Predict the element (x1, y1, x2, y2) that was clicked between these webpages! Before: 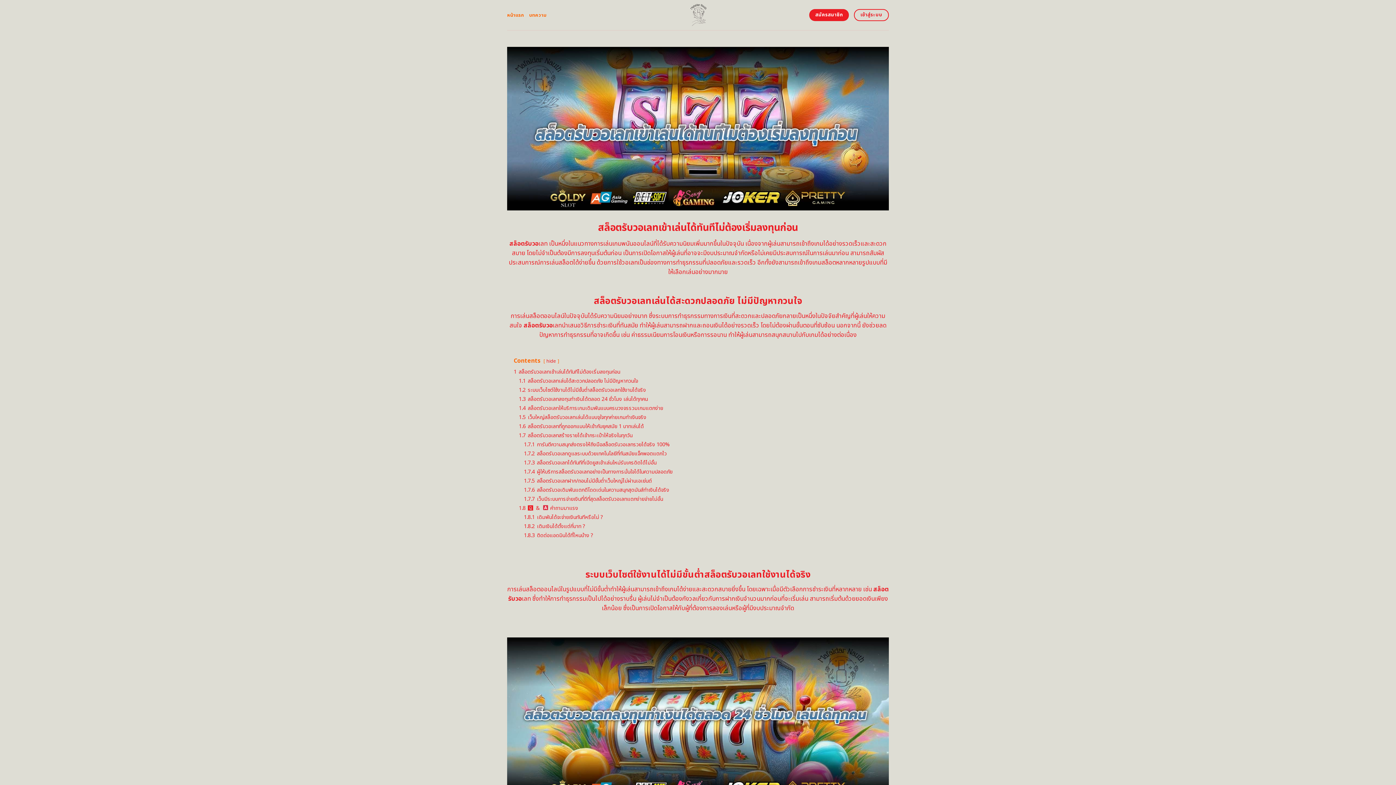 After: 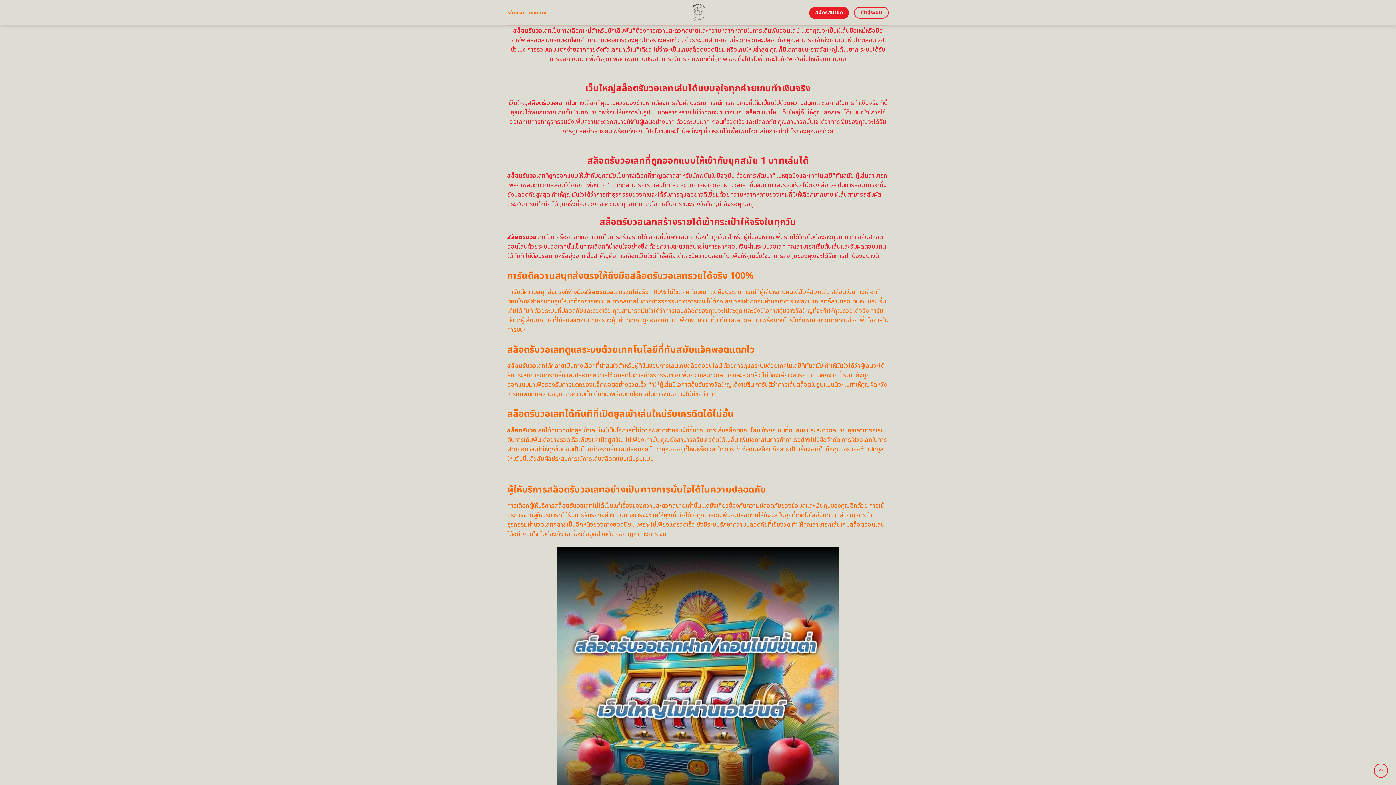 Action: label: 1.4 สล็อตรับวอเลทให้บริการเกมเดิมพันแบบครบวงจรรวมเกมแตกง่าย bbox: (518, 404, 663, 412)